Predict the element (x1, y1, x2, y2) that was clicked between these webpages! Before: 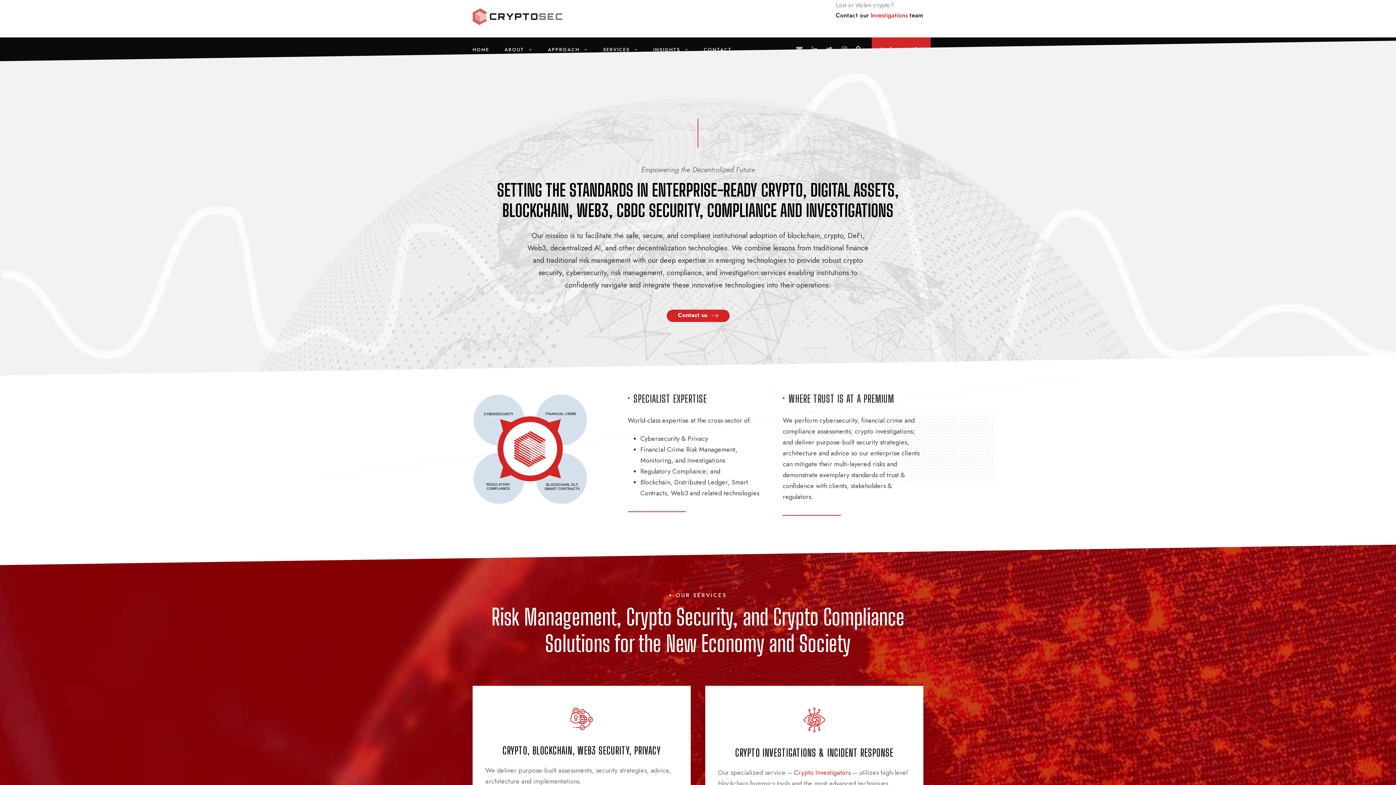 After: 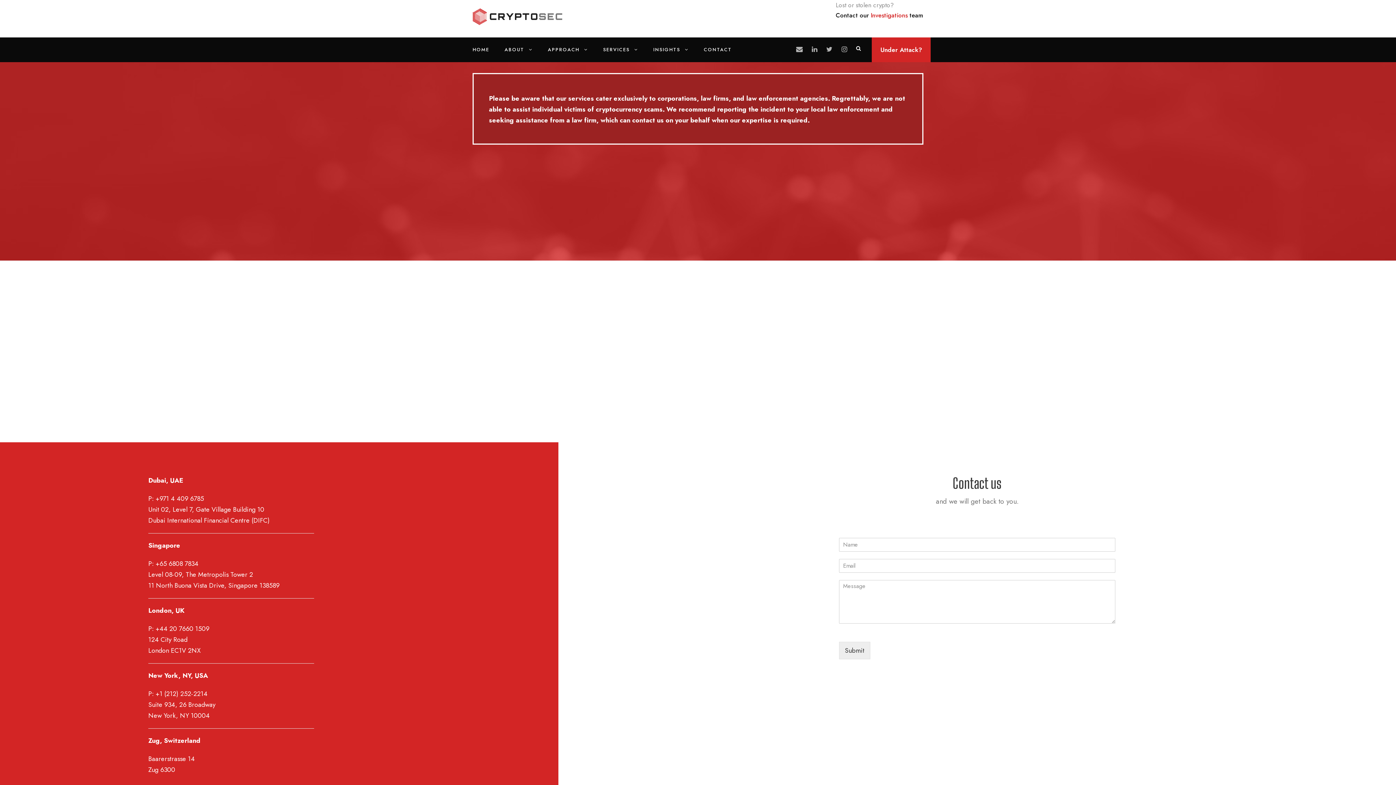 Action: bbox: (666, 309, 729, 322) label: Contact us